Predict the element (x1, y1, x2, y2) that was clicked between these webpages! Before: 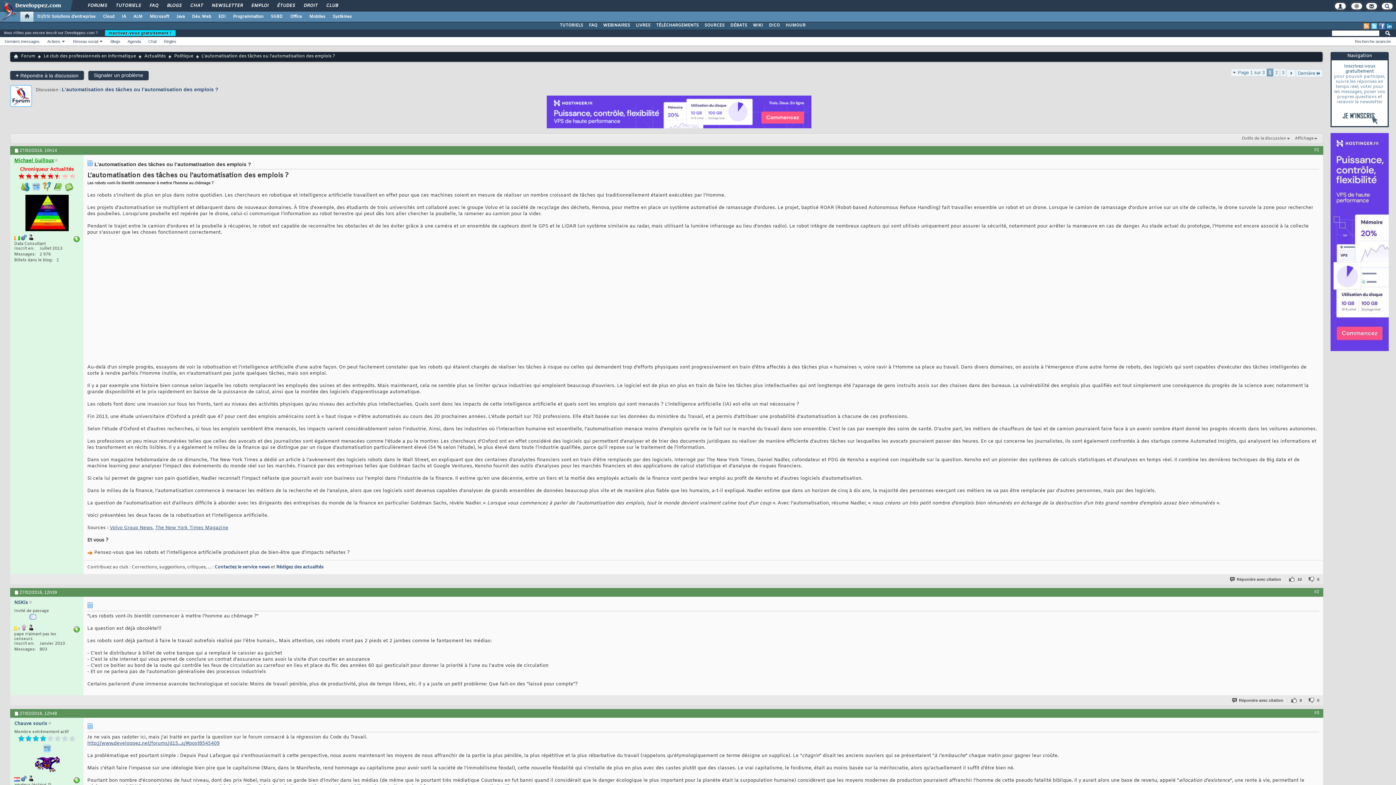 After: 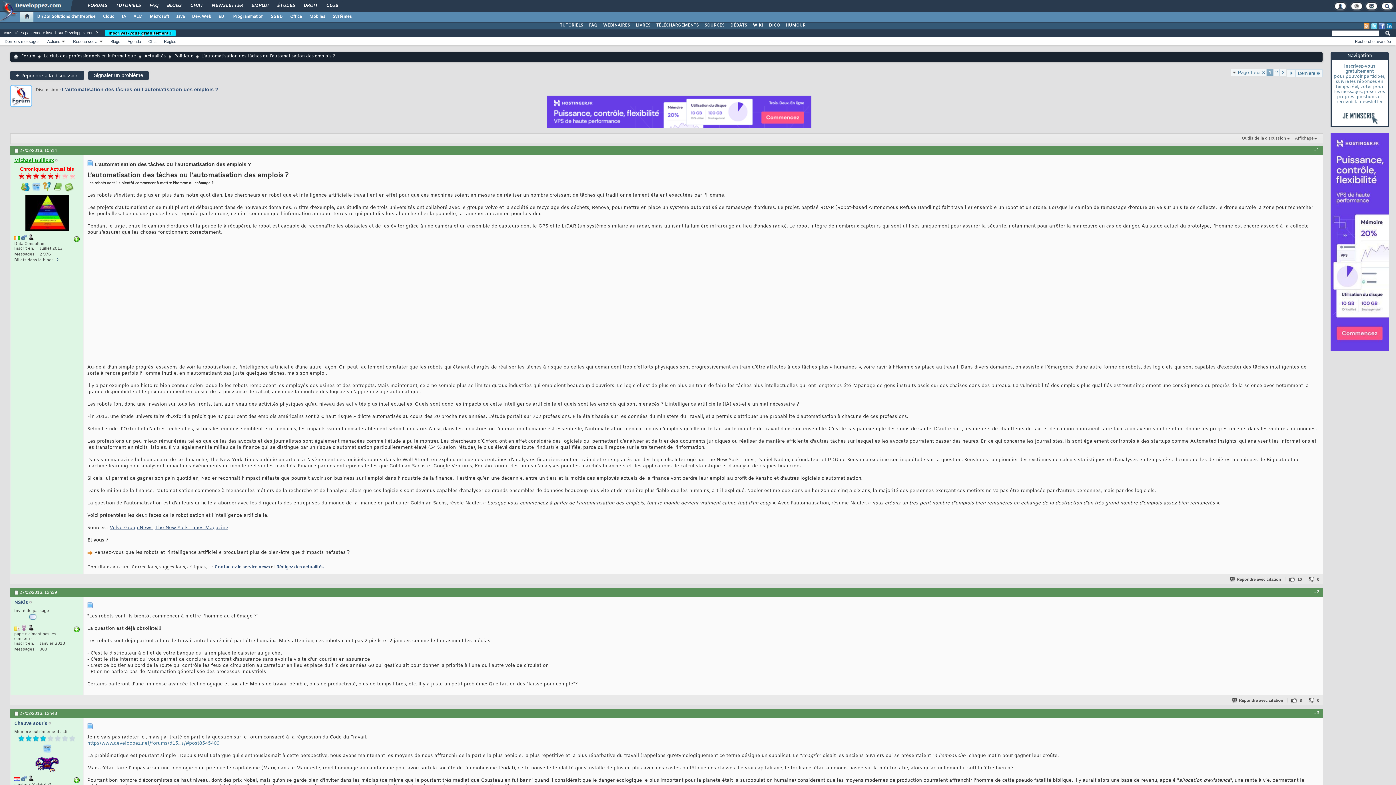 Action: label: http://www.developpez.net/forums/d15...s/#post8545409 bbox: (87, 740, 219, 747)